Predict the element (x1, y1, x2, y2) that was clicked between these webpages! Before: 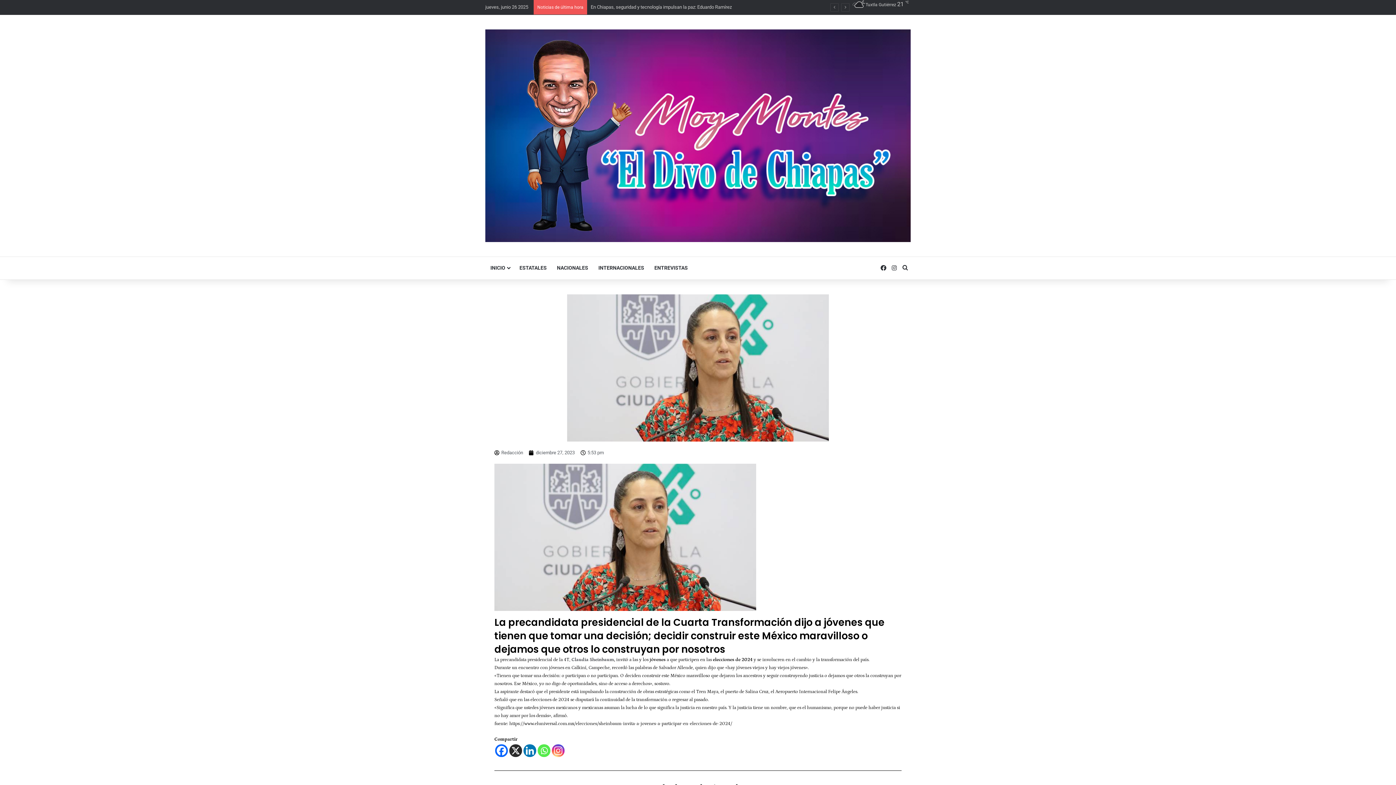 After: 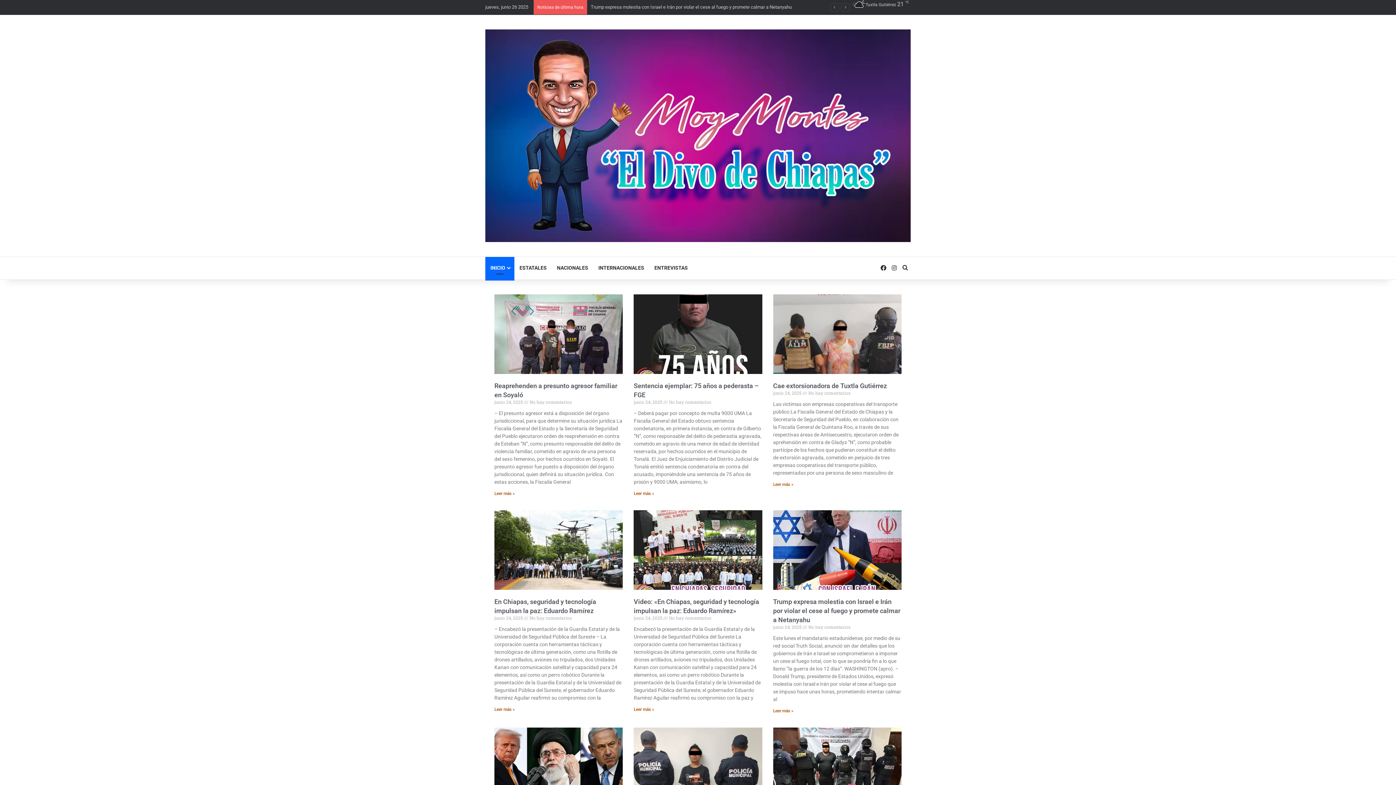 Action: bbox: (485, 29, 910, 242)